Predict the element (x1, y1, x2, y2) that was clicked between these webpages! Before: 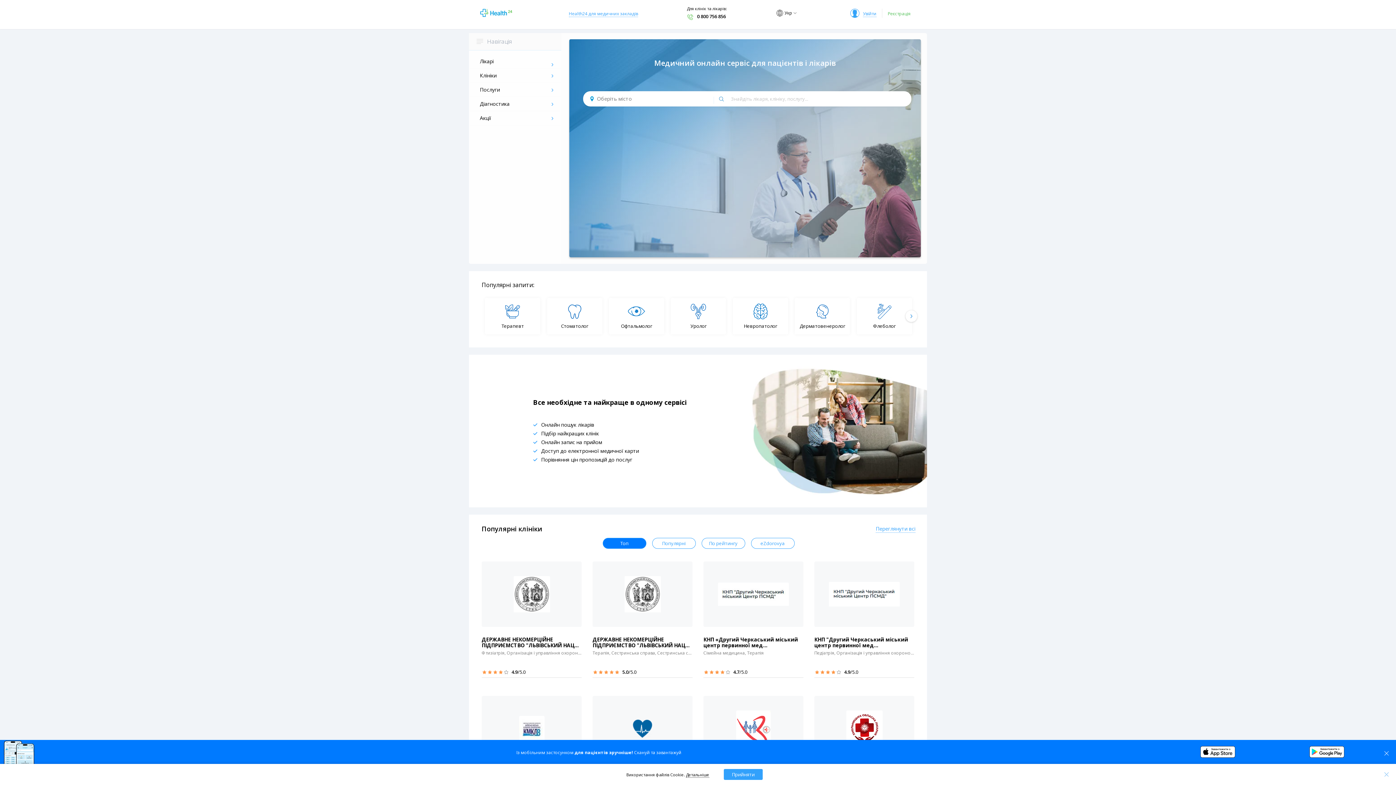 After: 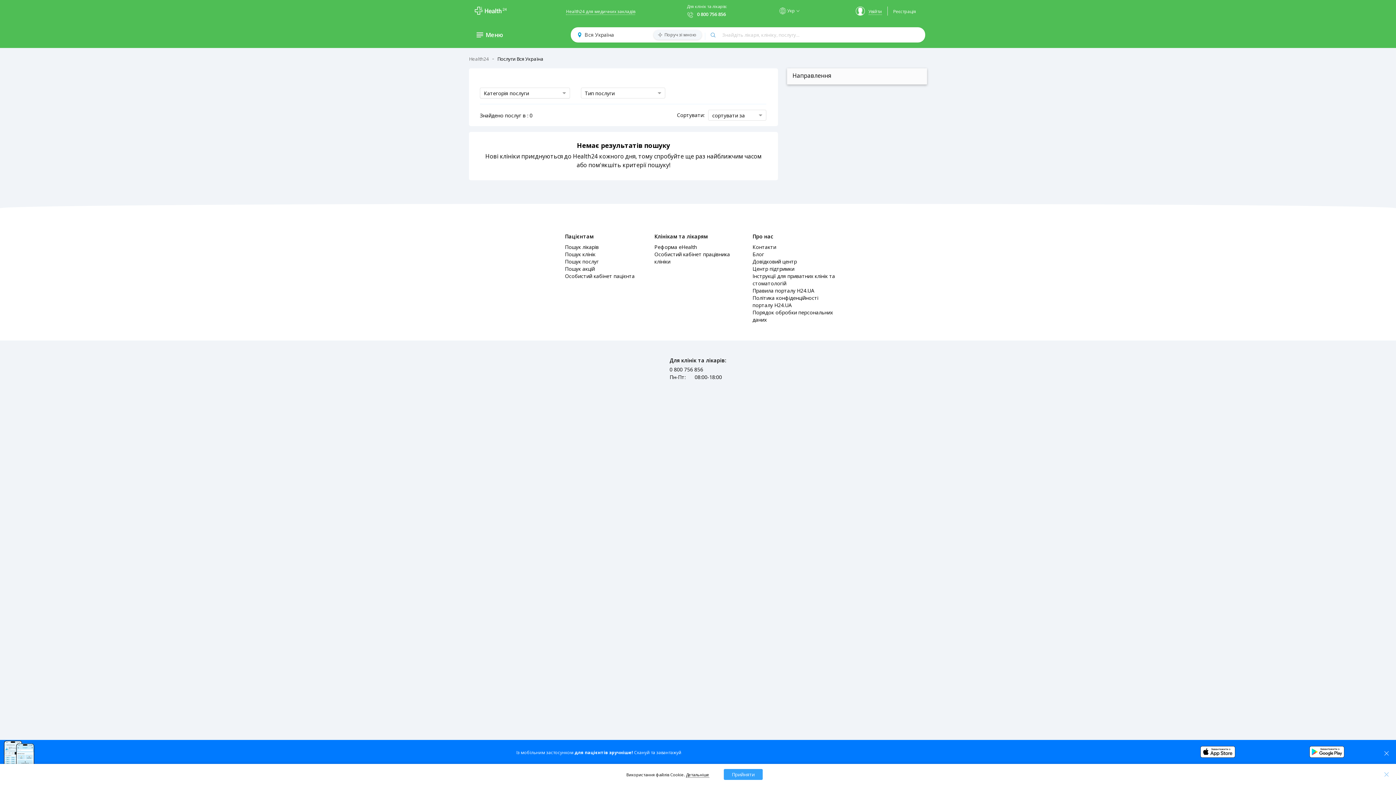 Action: bbox: (469, 82, 561, 96) label: Послуги